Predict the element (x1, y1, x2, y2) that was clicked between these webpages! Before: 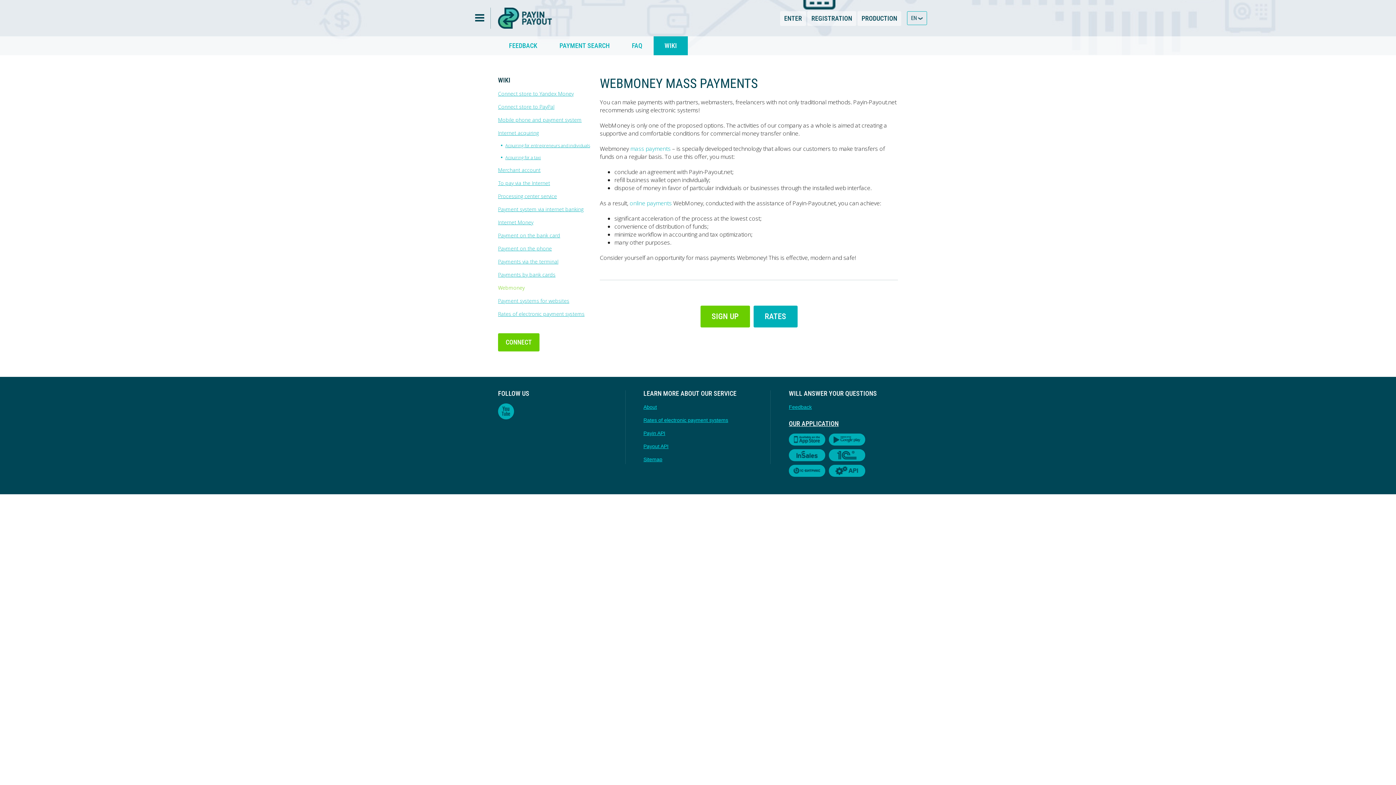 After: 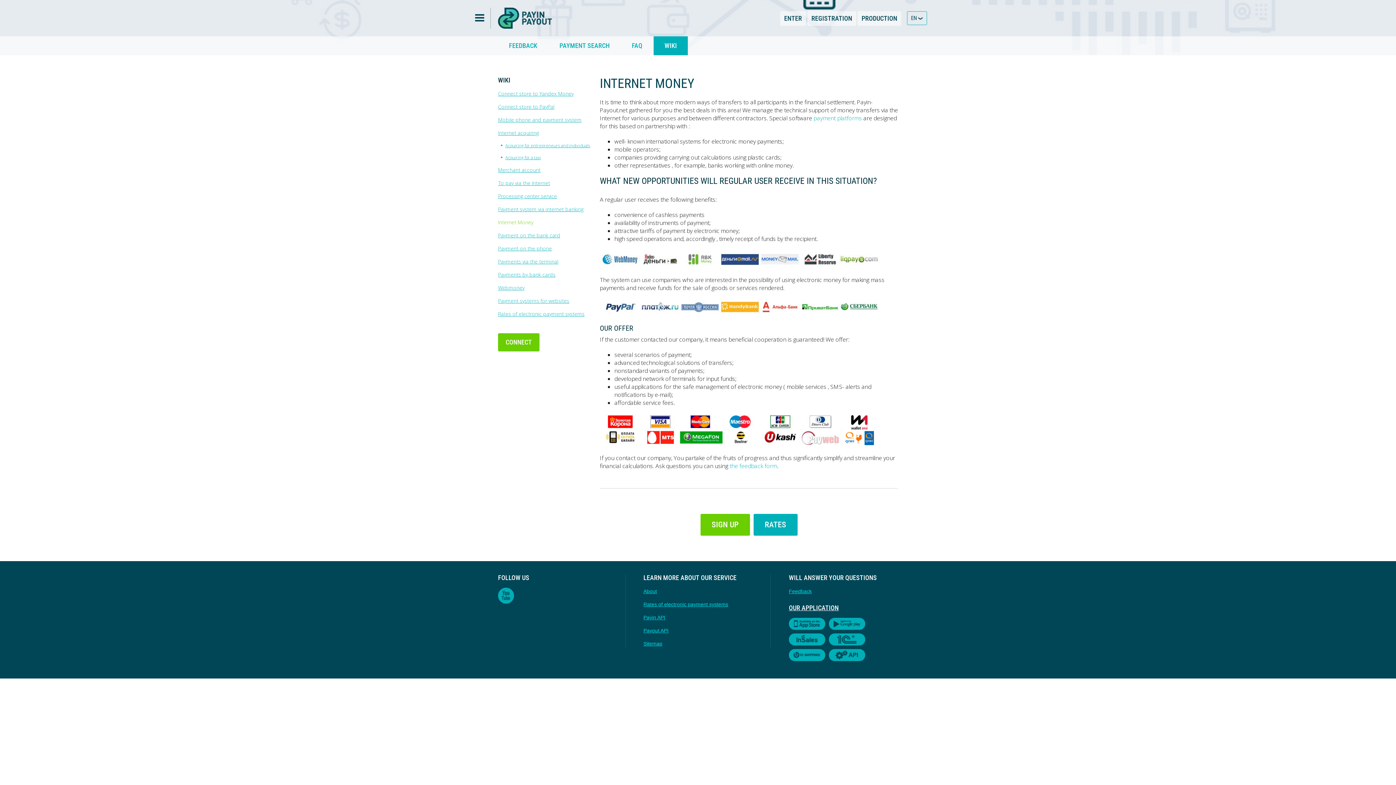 Action: label: Internet Money bbox: (498, 216, 592, 229)